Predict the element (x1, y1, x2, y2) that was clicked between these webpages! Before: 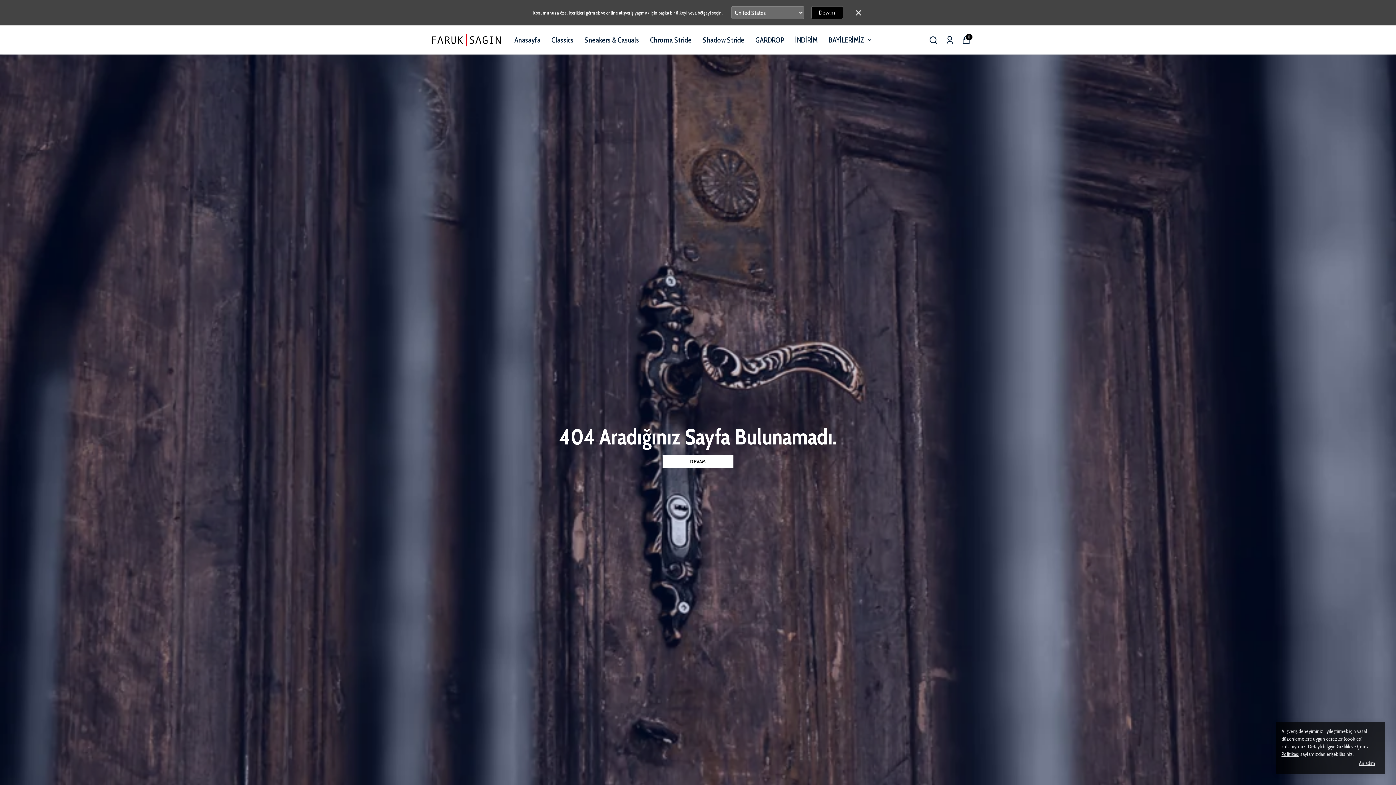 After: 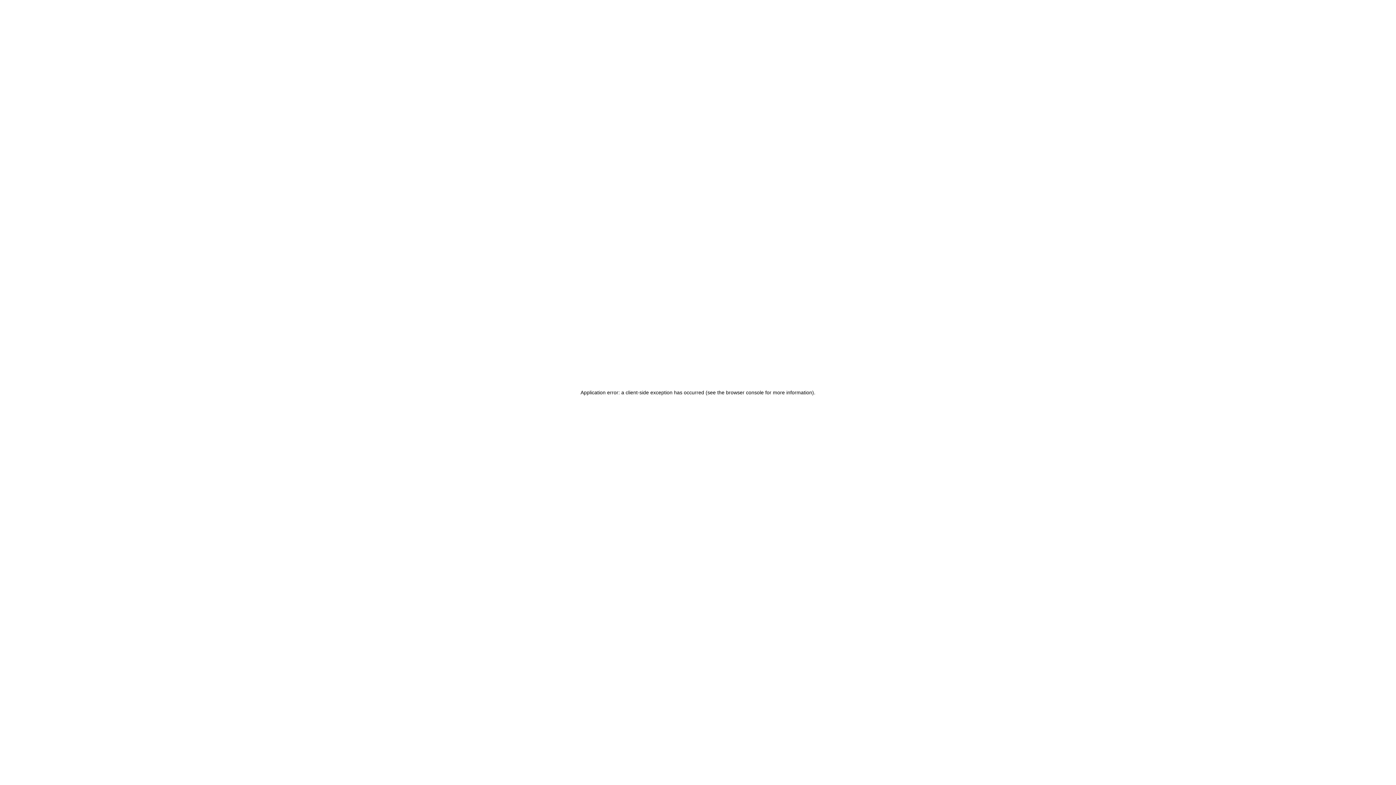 Action: bbox: (584, 33, 639, 46) label: Sneakers & Casuals